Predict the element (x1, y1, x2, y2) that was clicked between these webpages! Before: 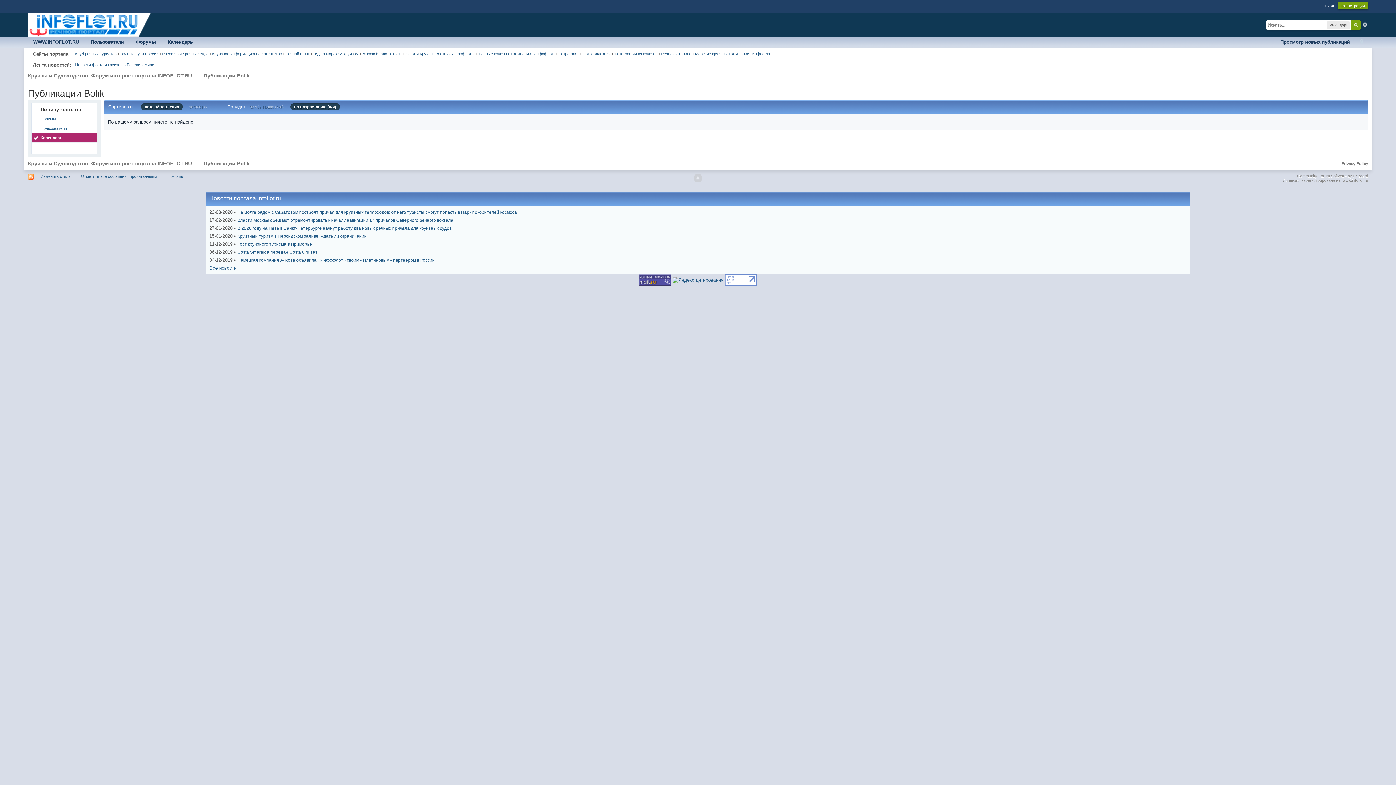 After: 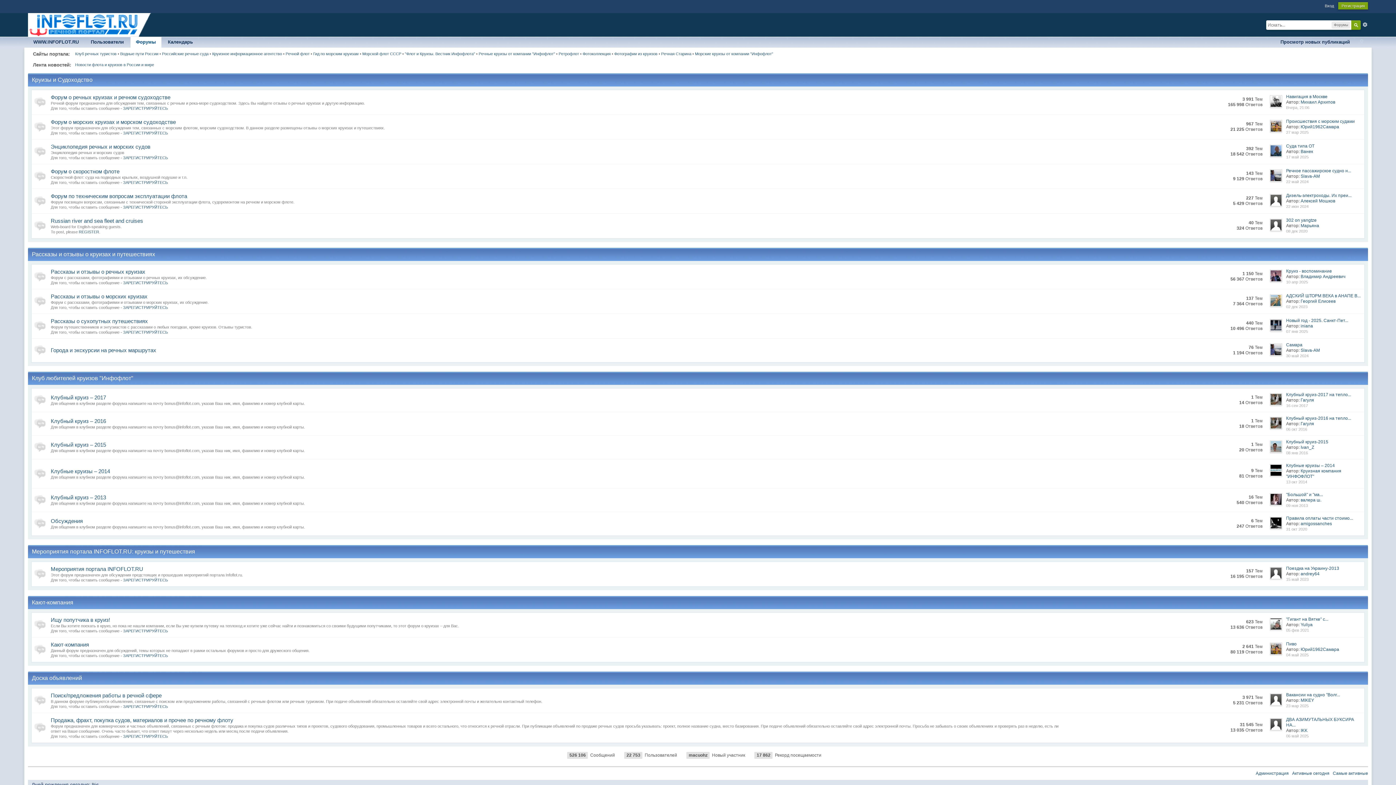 Action: bbox: (27, 21, 151, 27)